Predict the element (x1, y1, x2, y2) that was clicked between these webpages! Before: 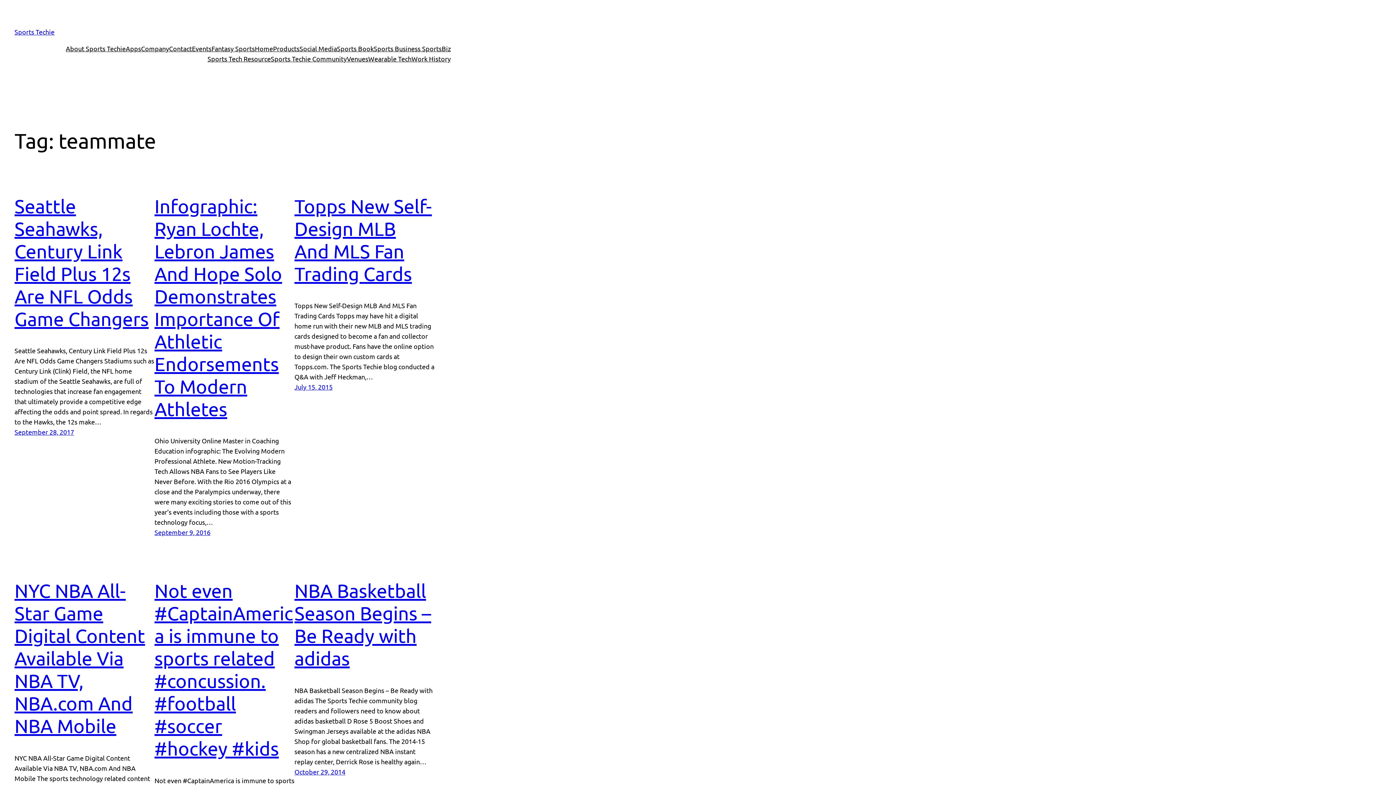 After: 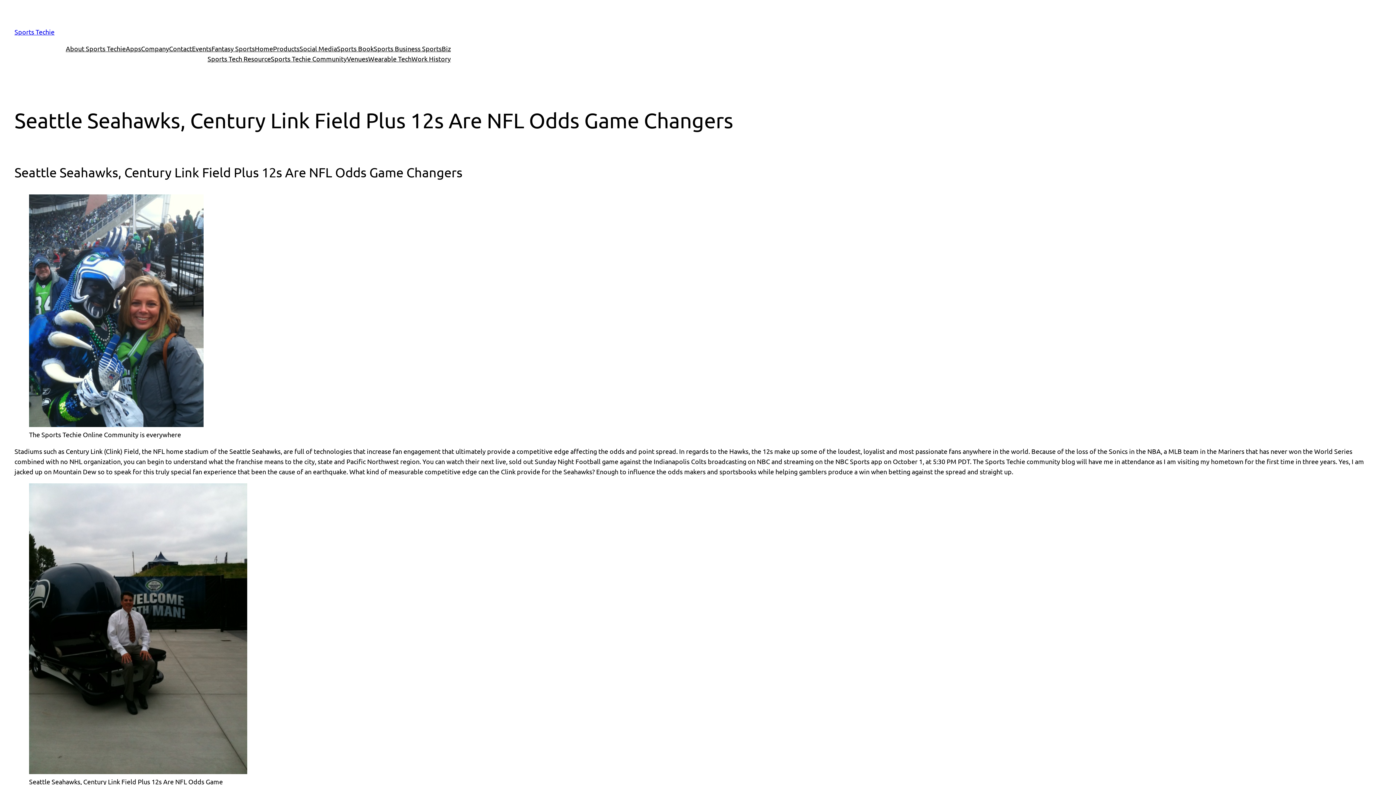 Action: bbox: (14, 195, 148, 329) label: Seattle Seahawks, Century Link Field Plus 12s Are NFL Odds Game Changers